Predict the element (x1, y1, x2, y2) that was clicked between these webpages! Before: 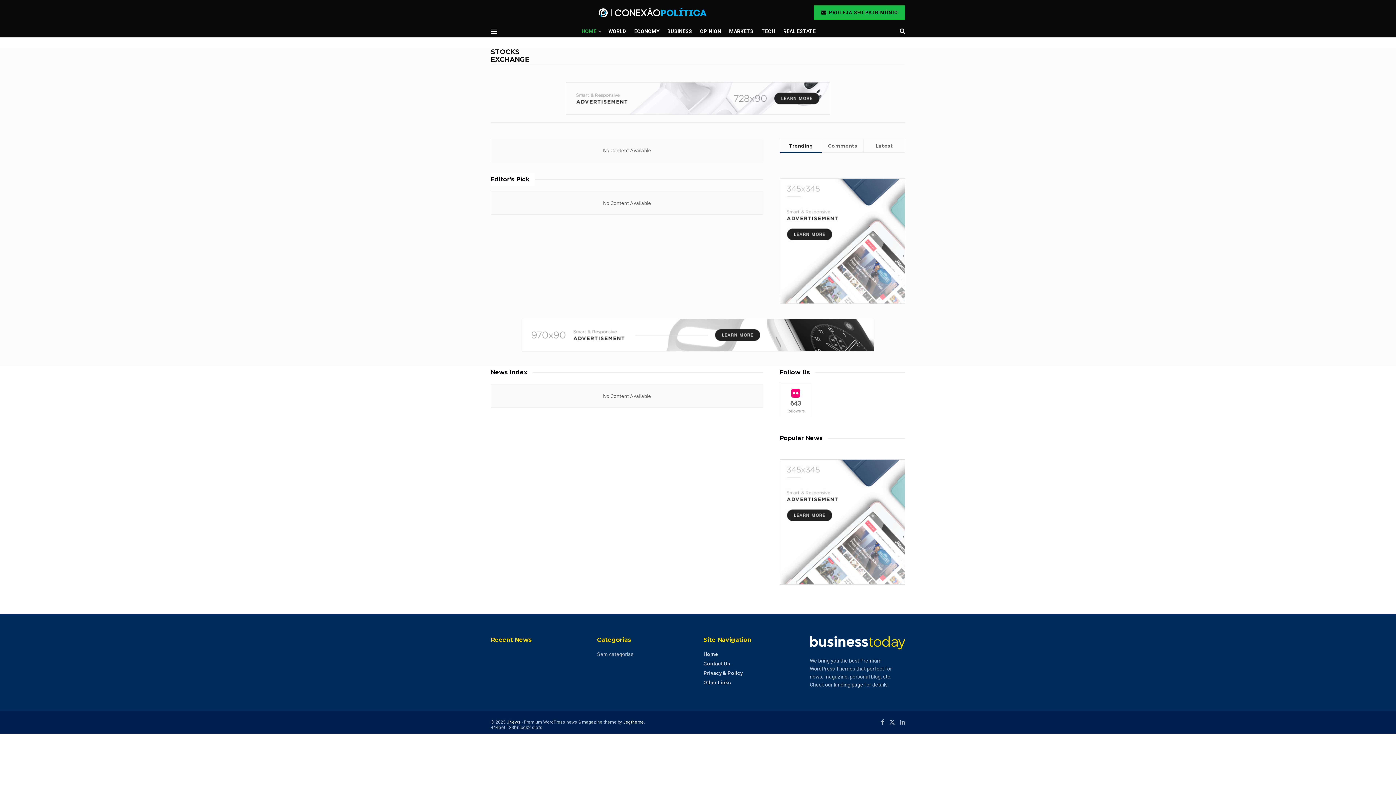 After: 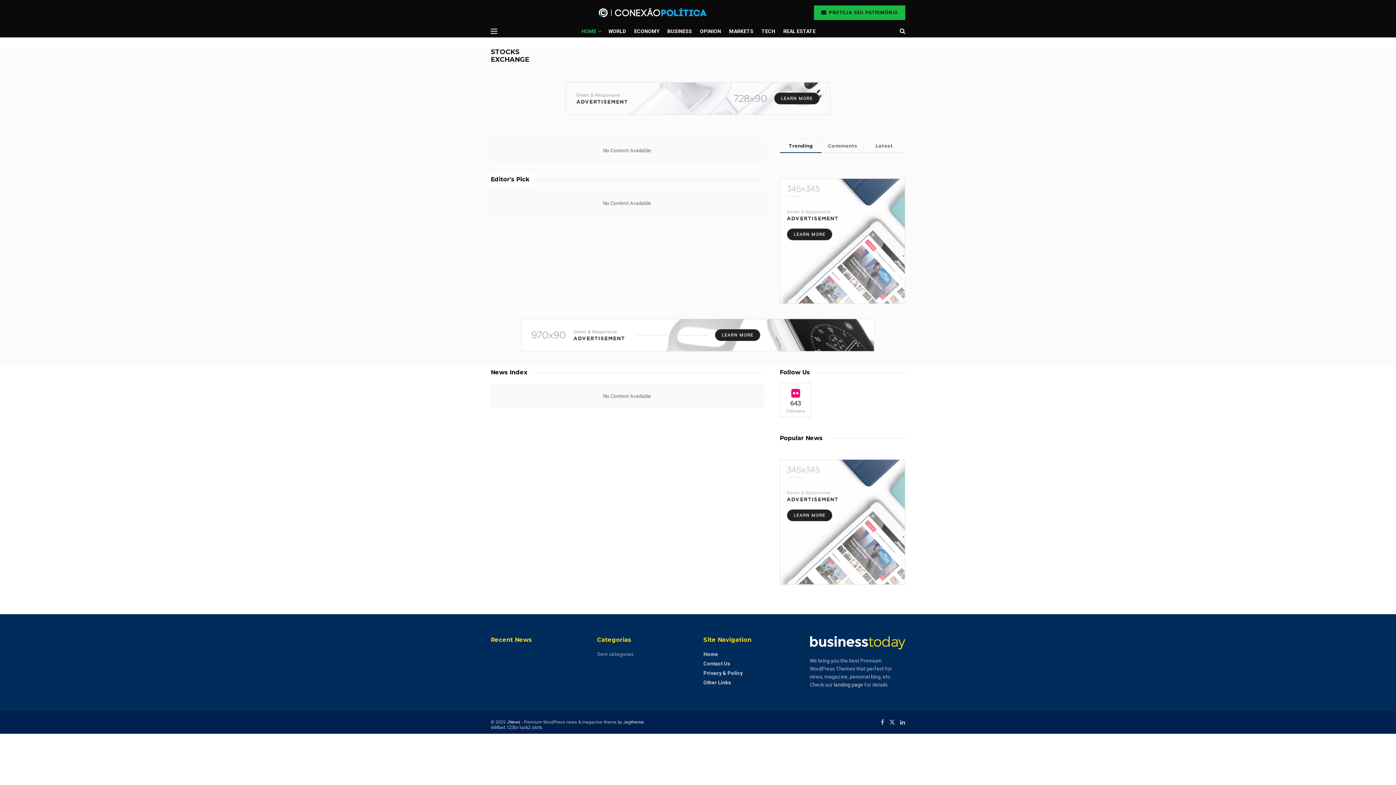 Action: bbox: (810, 636, 905, 649)